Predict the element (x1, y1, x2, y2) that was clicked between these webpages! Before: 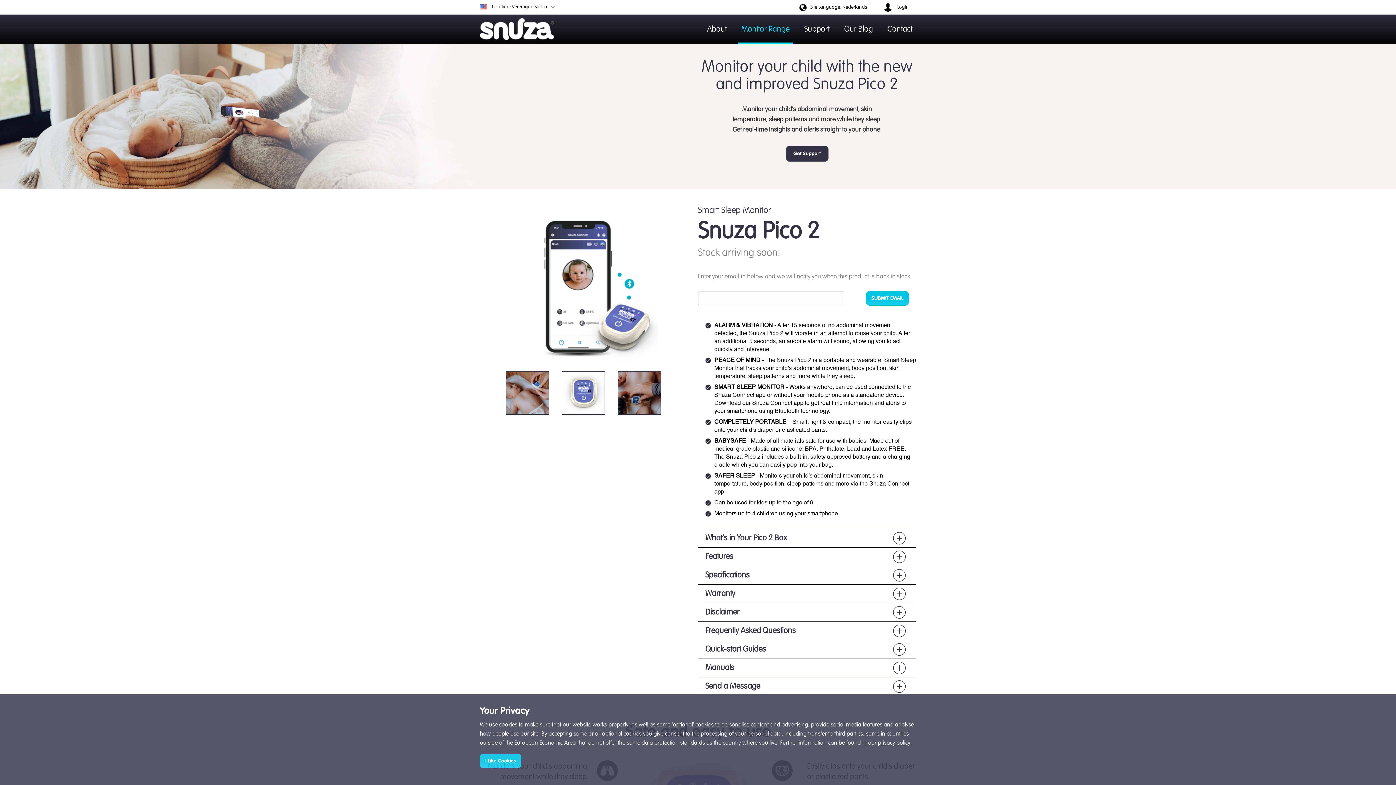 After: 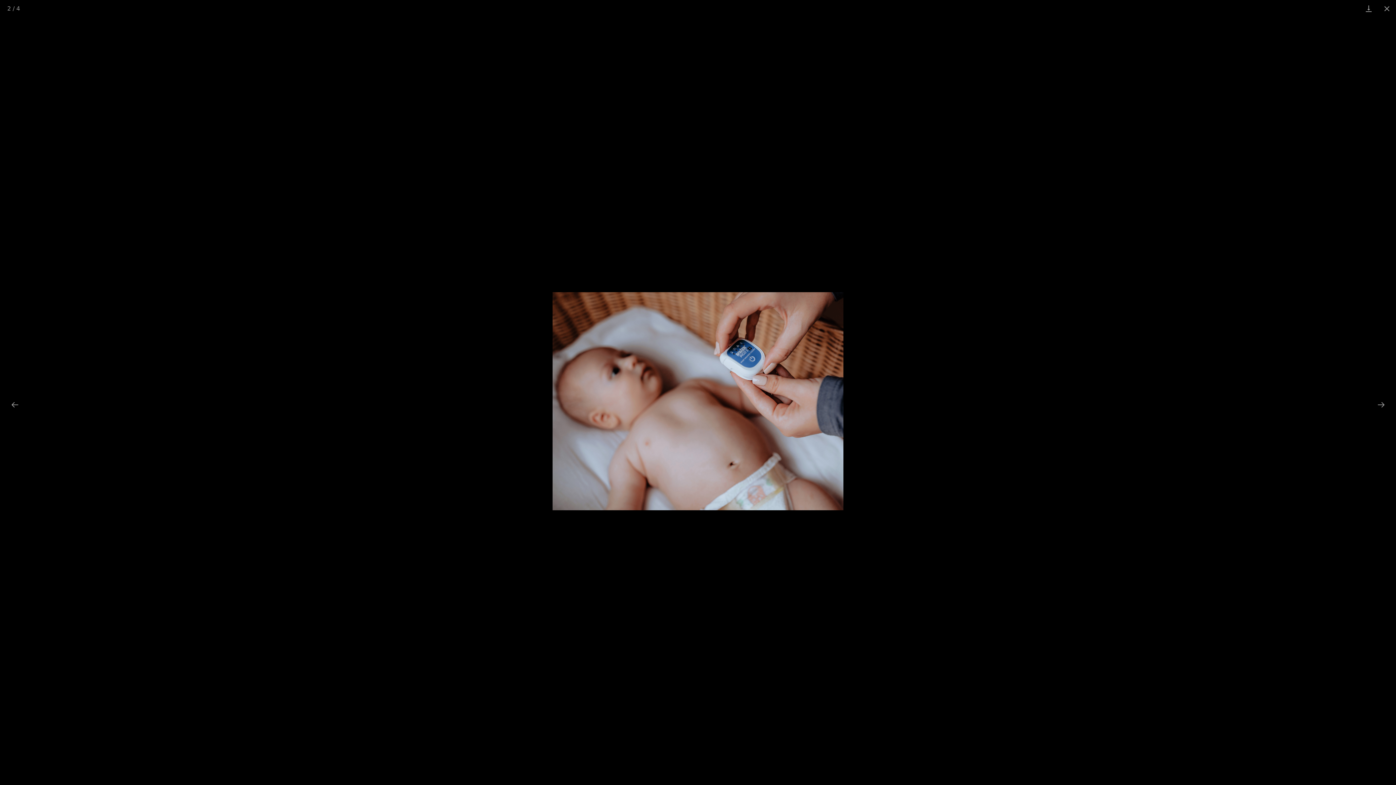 Action: label:   bbox: (505, 393, 561, 399)